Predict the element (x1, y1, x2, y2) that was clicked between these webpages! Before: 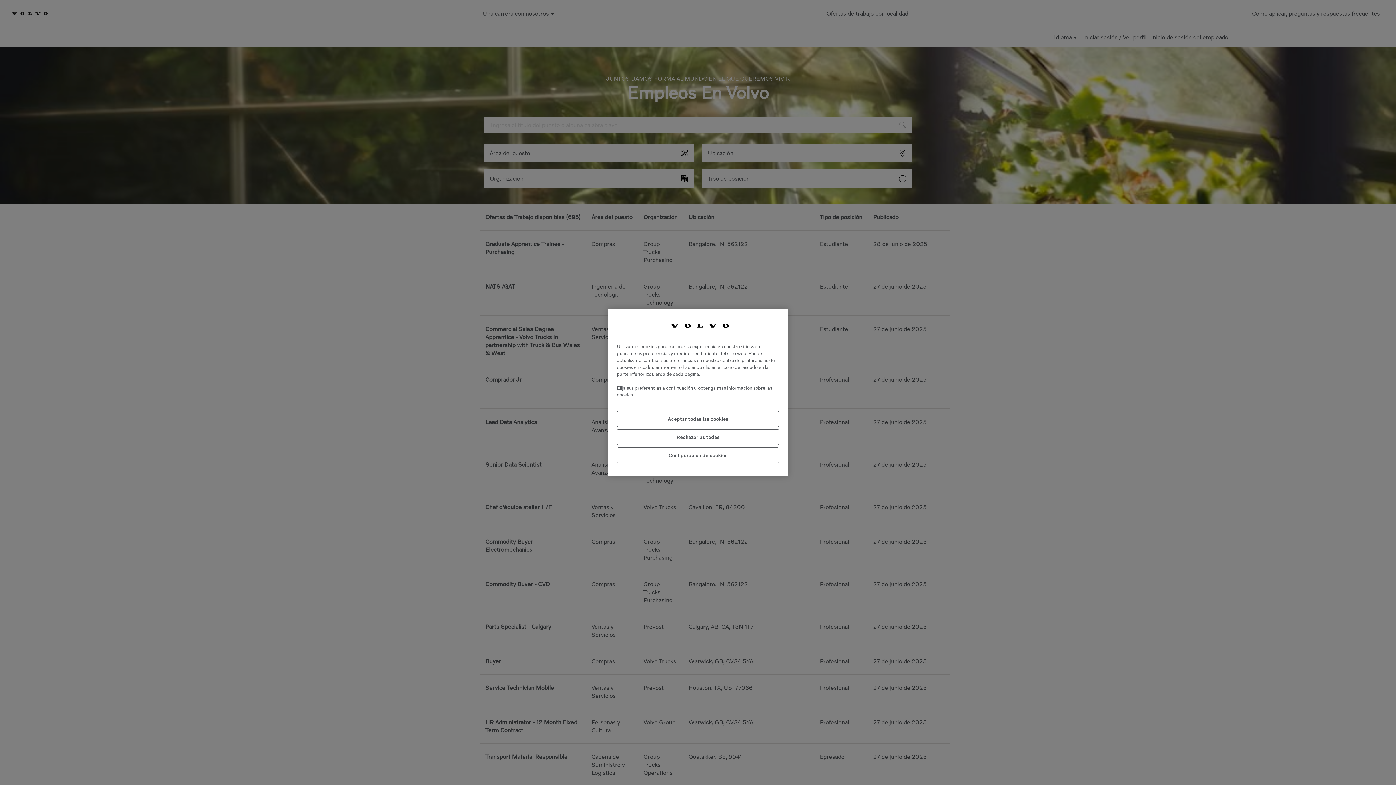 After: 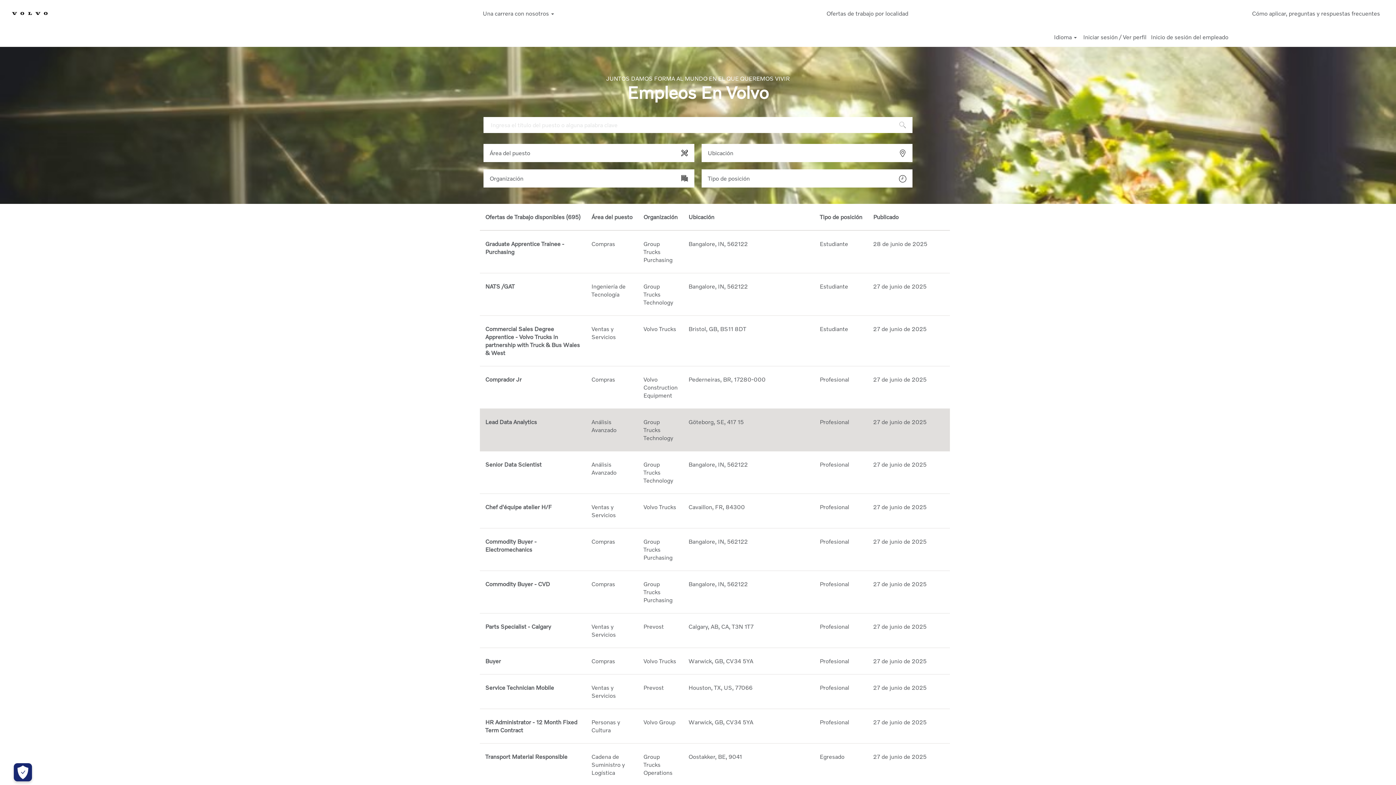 Action: label: Aceptar todas las cookies bbox: (617, 411, 779, 427)